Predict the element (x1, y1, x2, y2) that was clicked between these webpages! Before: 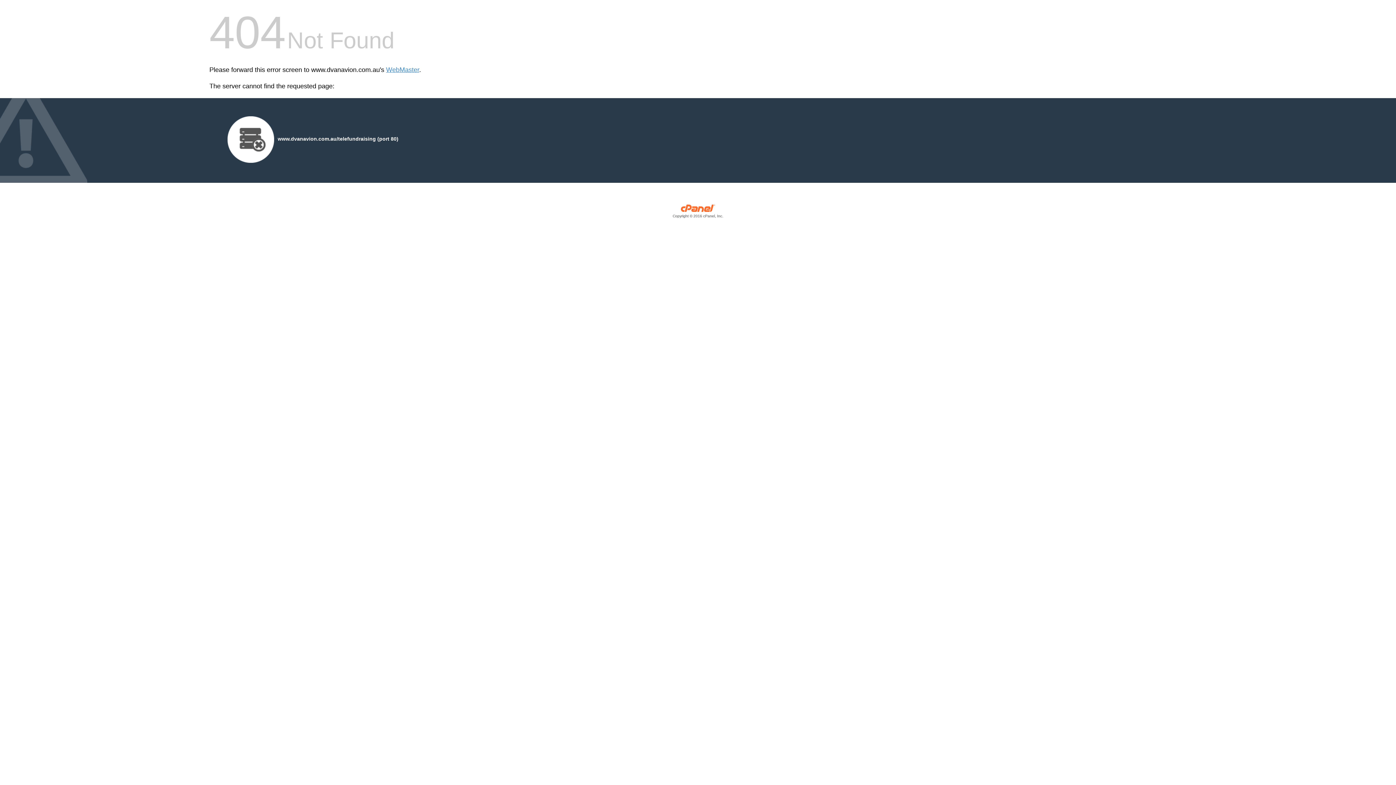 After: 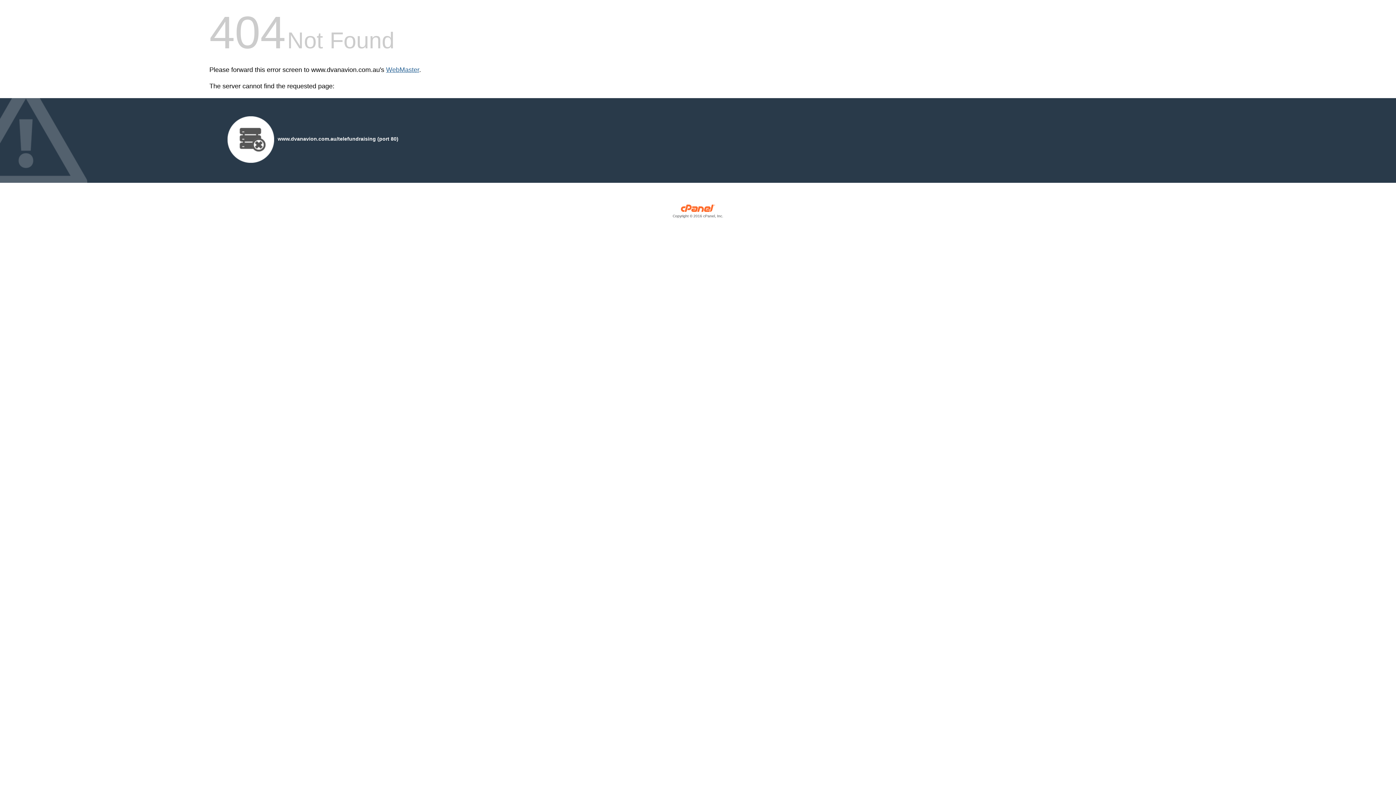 Action: label: WebMaster bbox: (386, 66, 419, 73)